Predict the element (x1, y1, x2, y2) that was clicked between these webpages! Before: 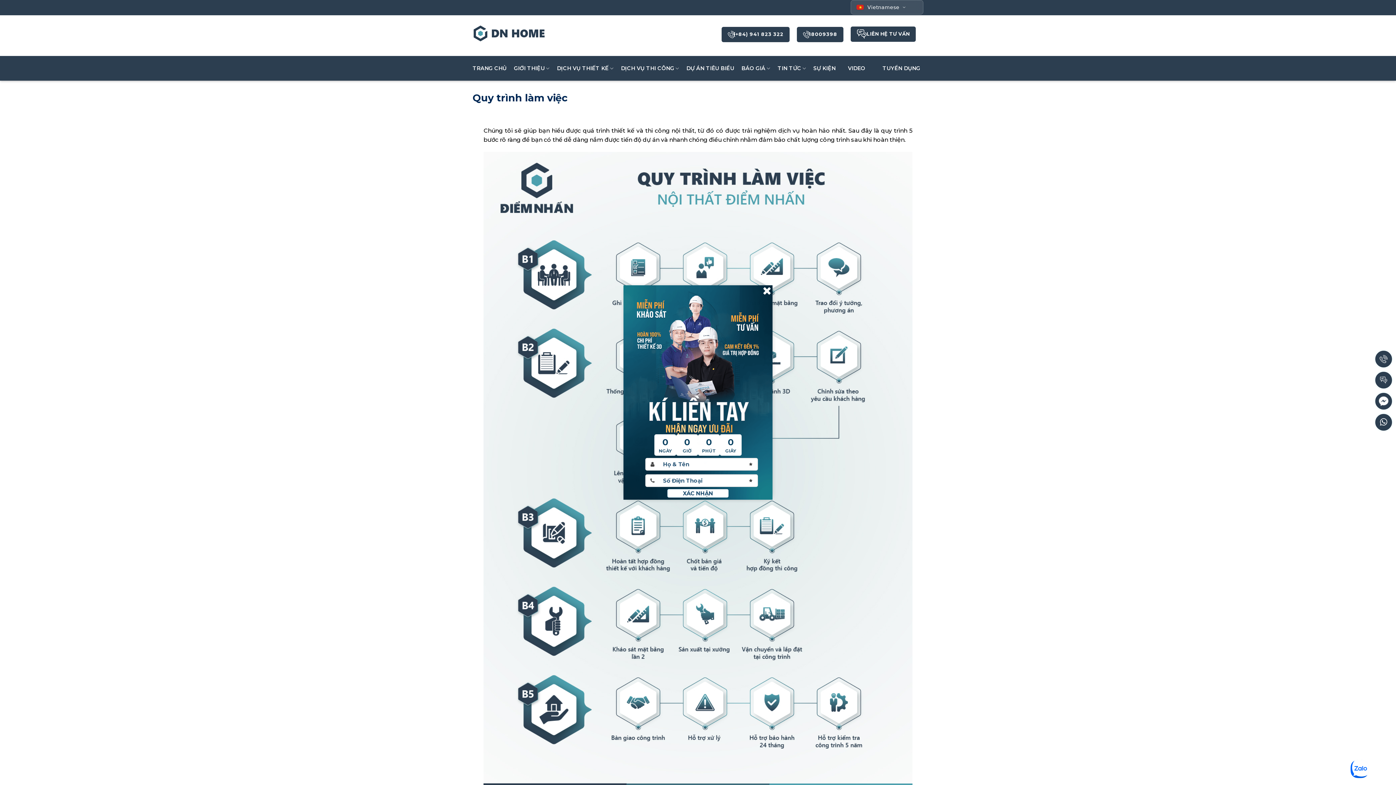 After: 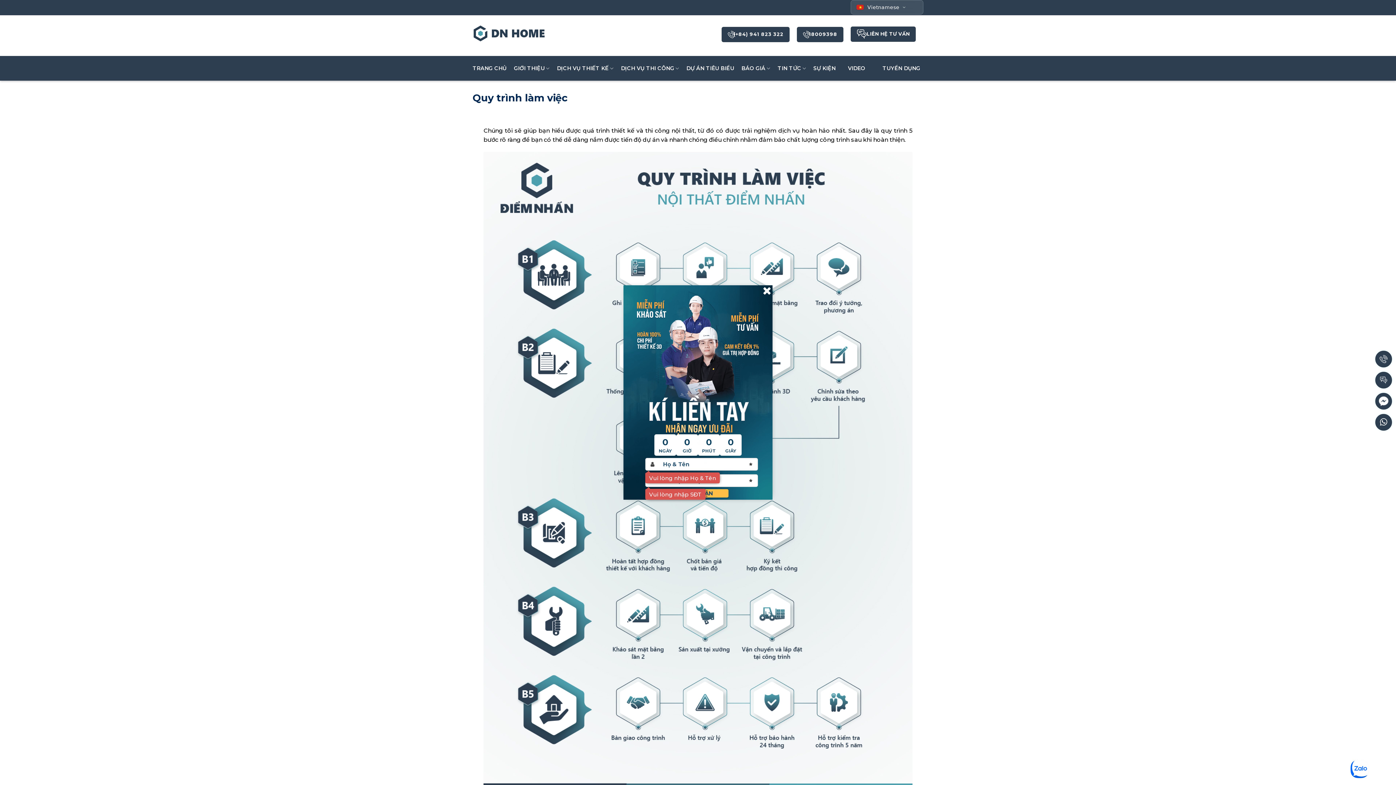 Action: label: XÁC NHẬN bbox: (667, 489, 729, 498)